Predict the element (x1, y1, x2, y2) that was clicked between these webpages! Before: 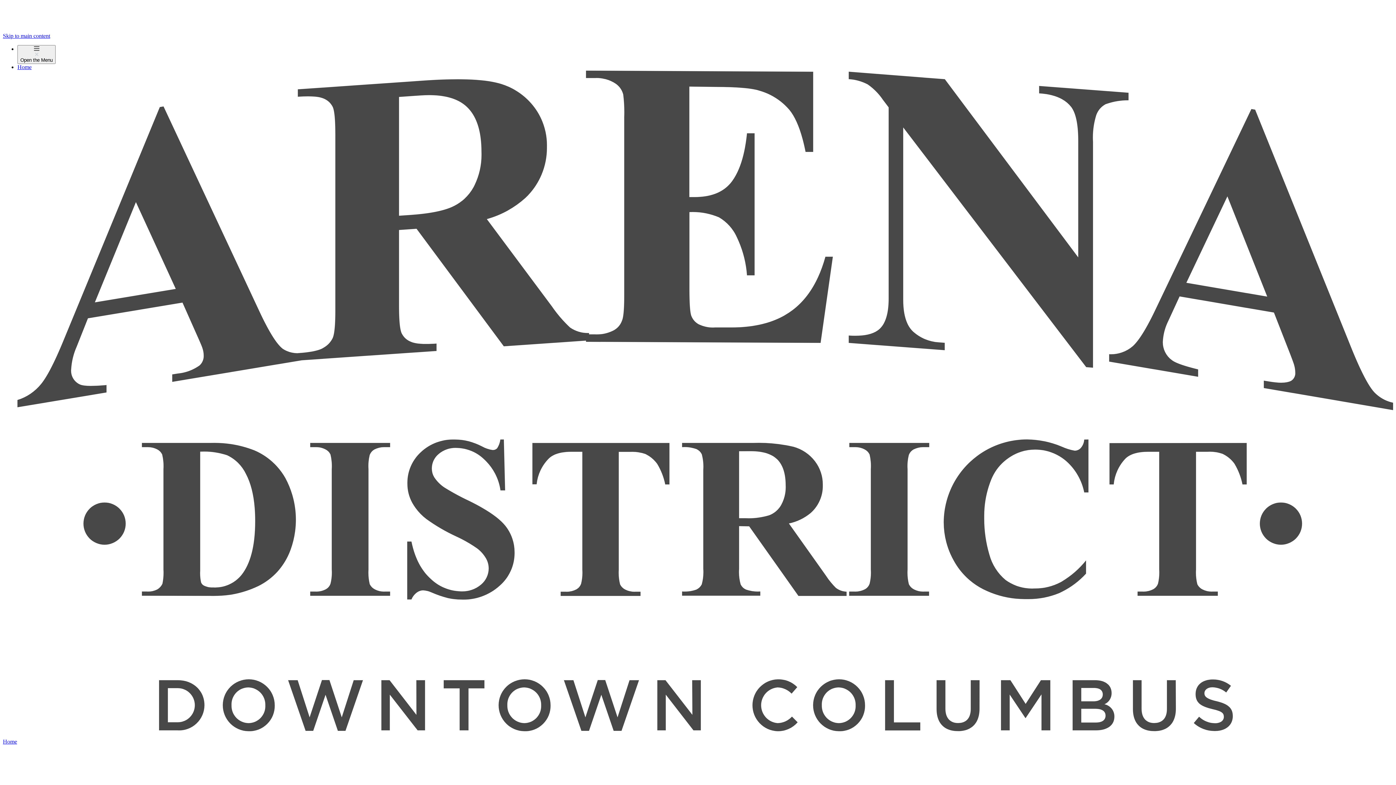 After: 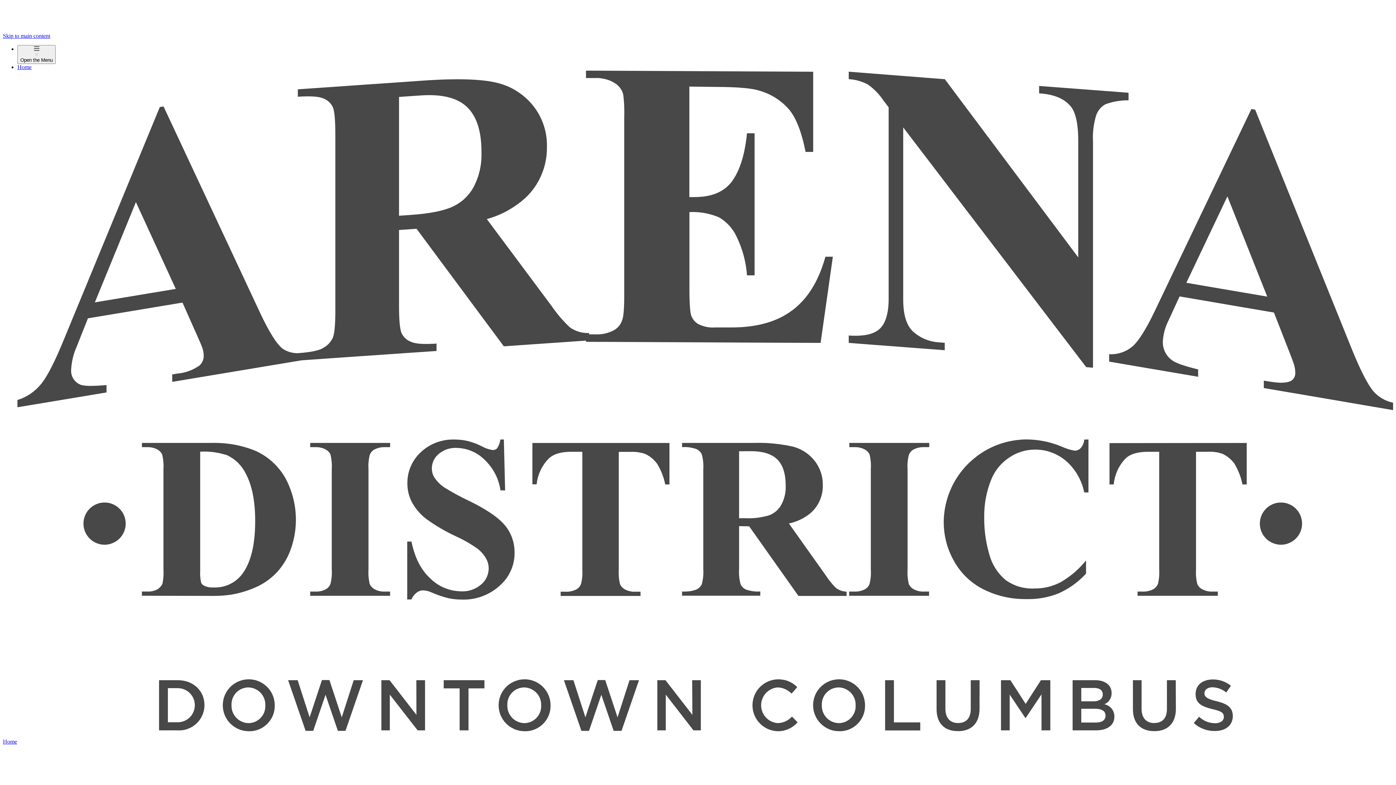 Action: label: Skip to main content bbox: (2, 32, 50, 38)